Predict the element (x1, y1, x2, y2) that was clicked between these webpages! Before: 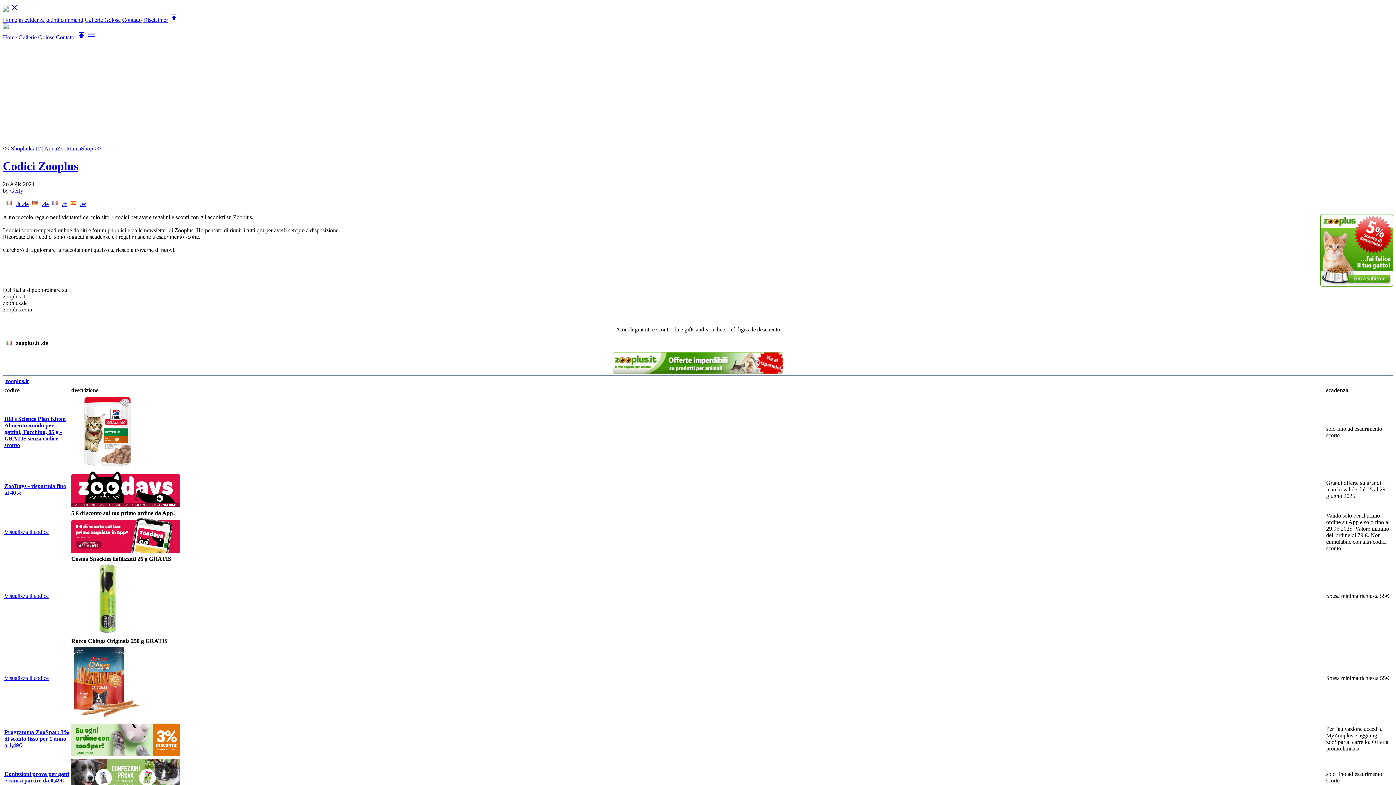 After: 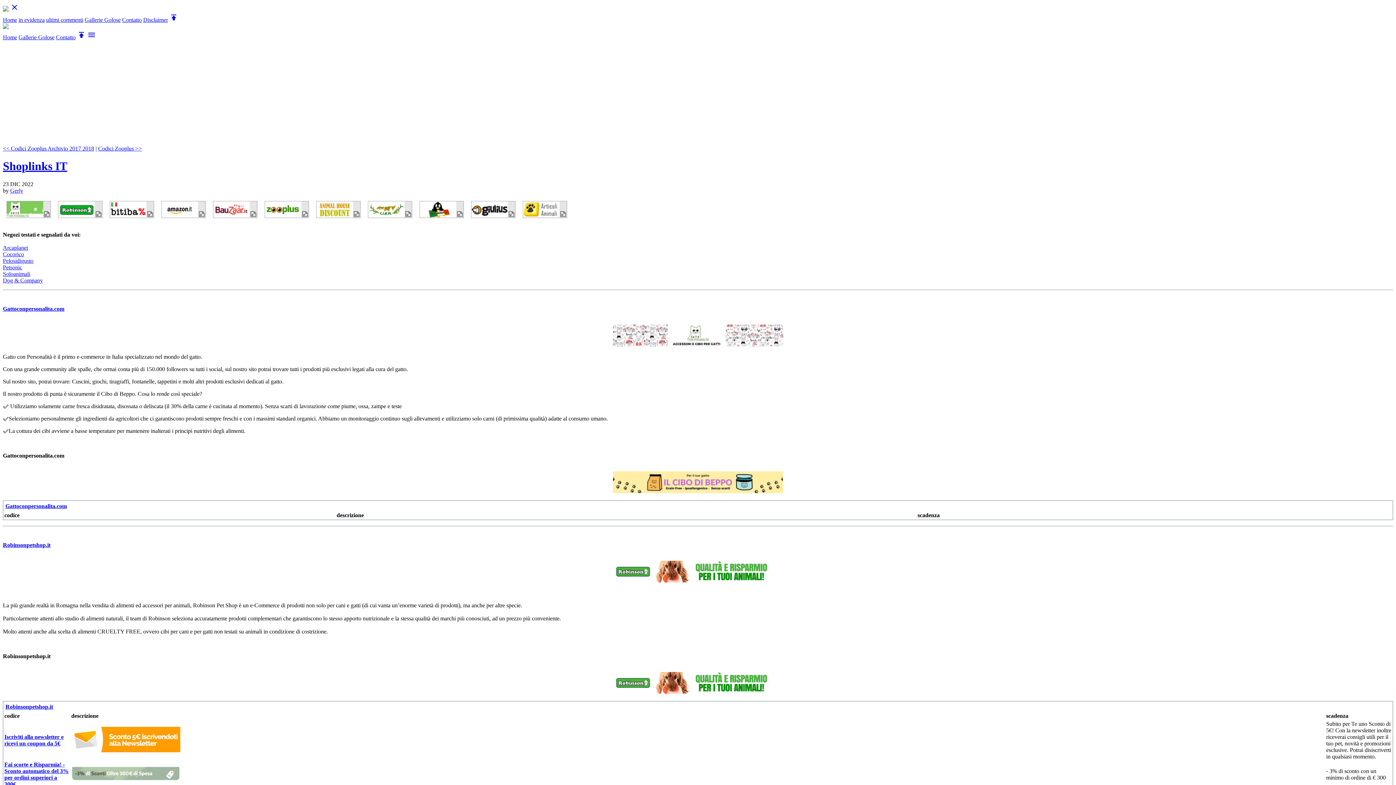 Action: label: << Shoplinks IT bbox: (2, 145, 40, 151)